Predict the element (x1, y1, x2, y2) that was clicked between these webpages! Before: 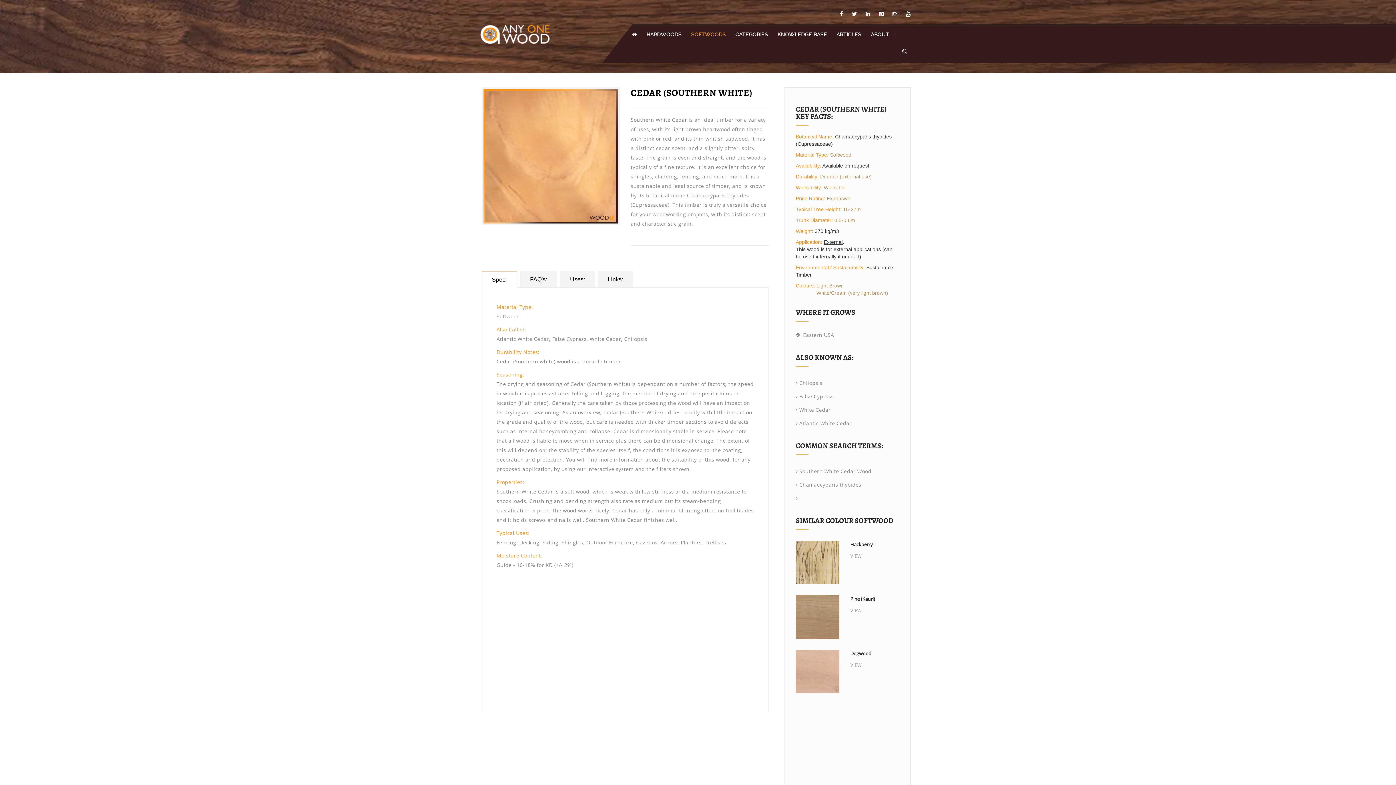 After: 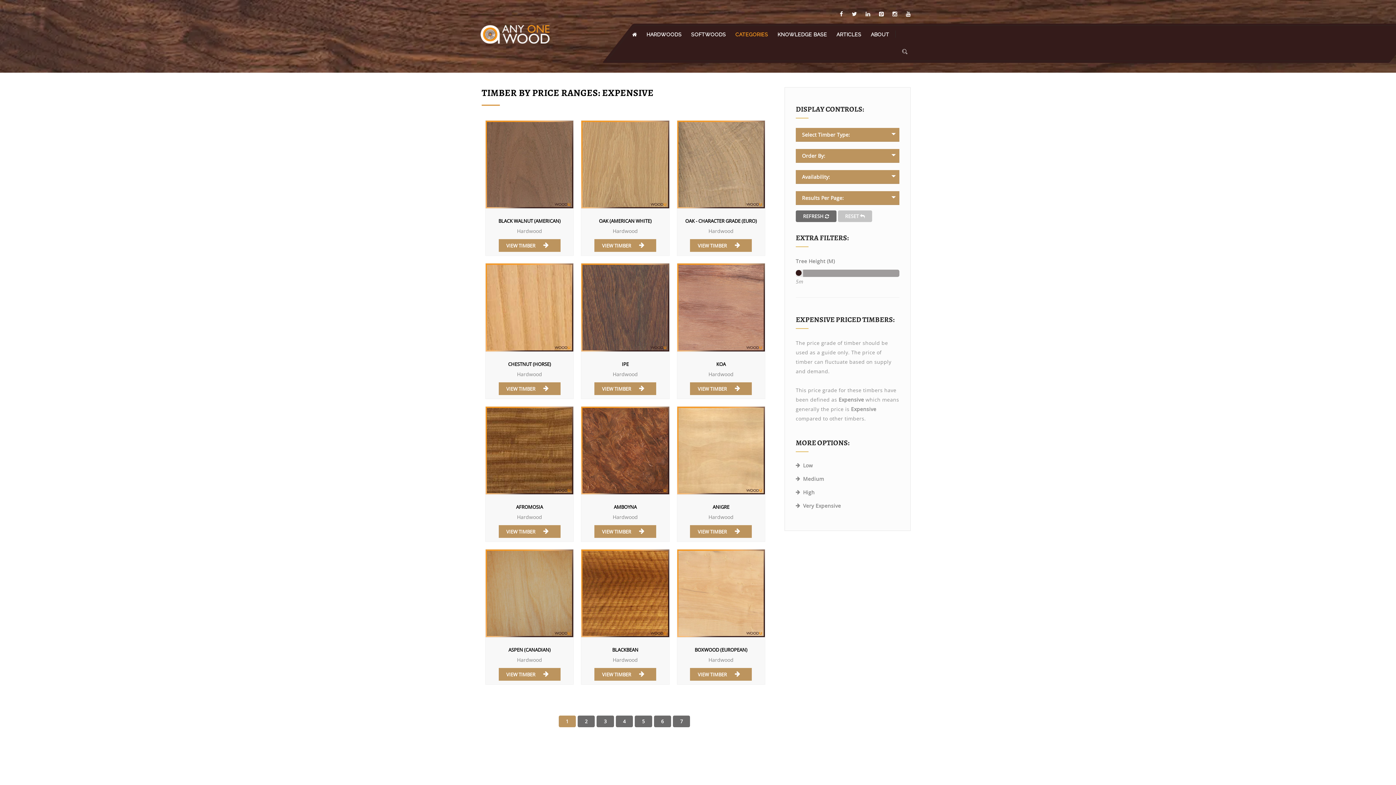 Action: bbox: (826, 195, 850, 201) label: Expensive